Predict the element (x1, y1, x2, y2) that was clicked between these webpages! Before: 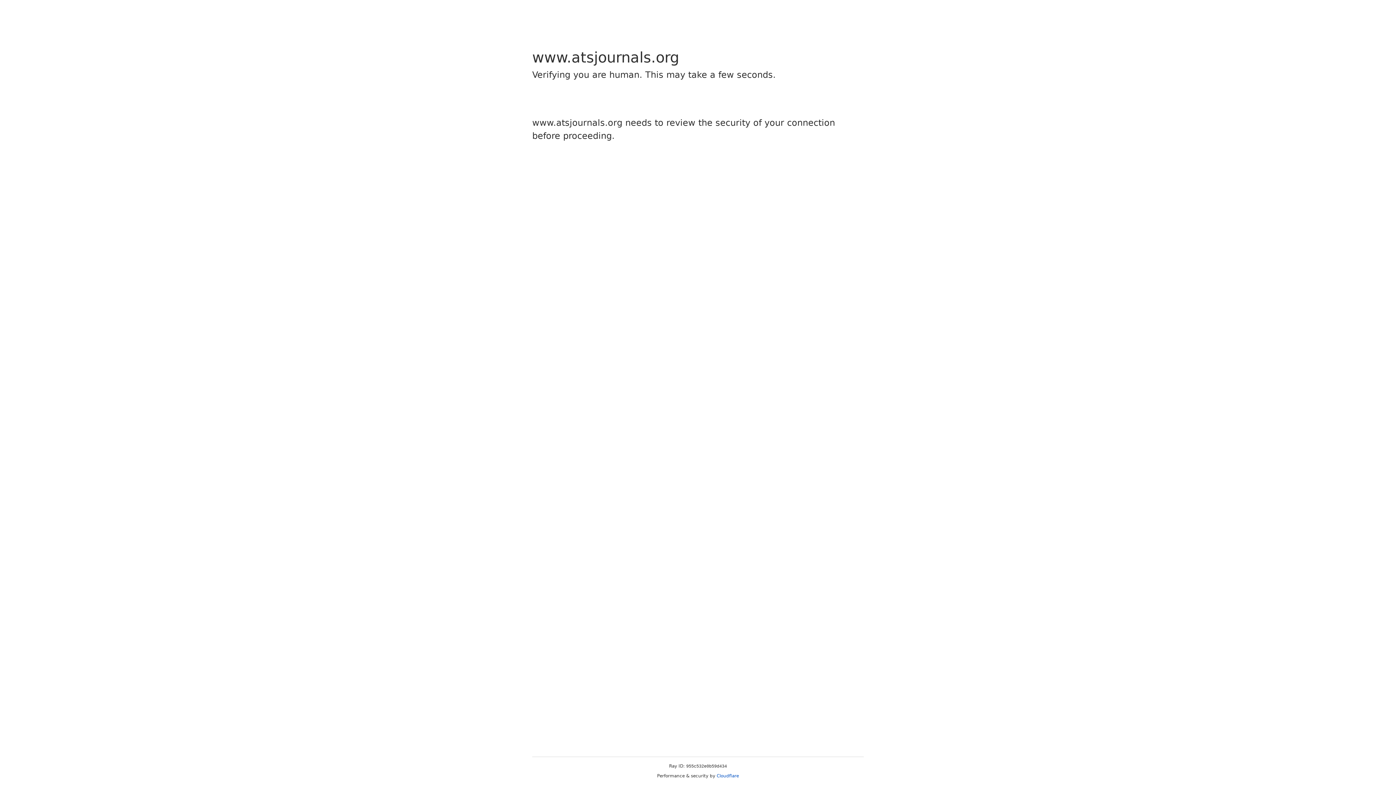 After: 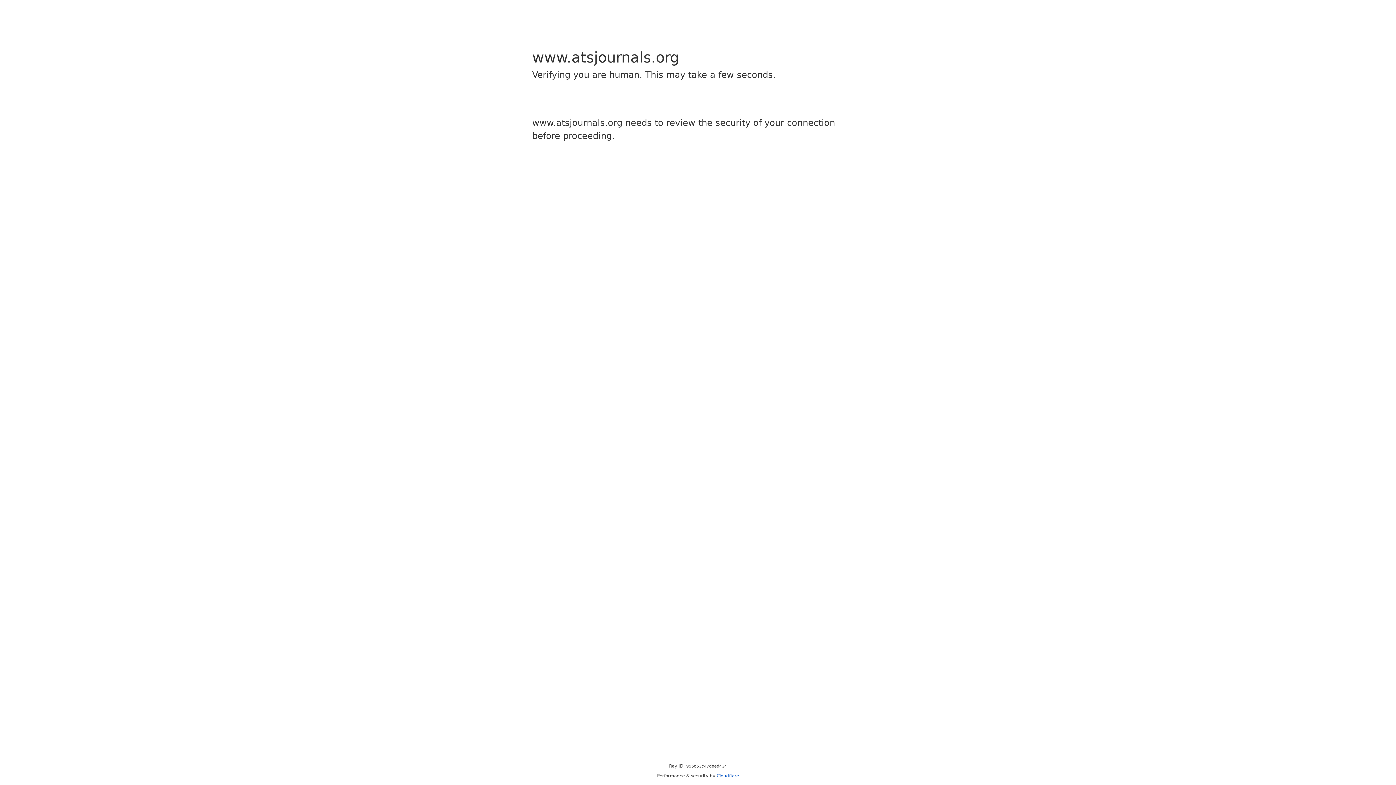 Action: label: Cloudflare bbox: (716, 773, 739, 778)